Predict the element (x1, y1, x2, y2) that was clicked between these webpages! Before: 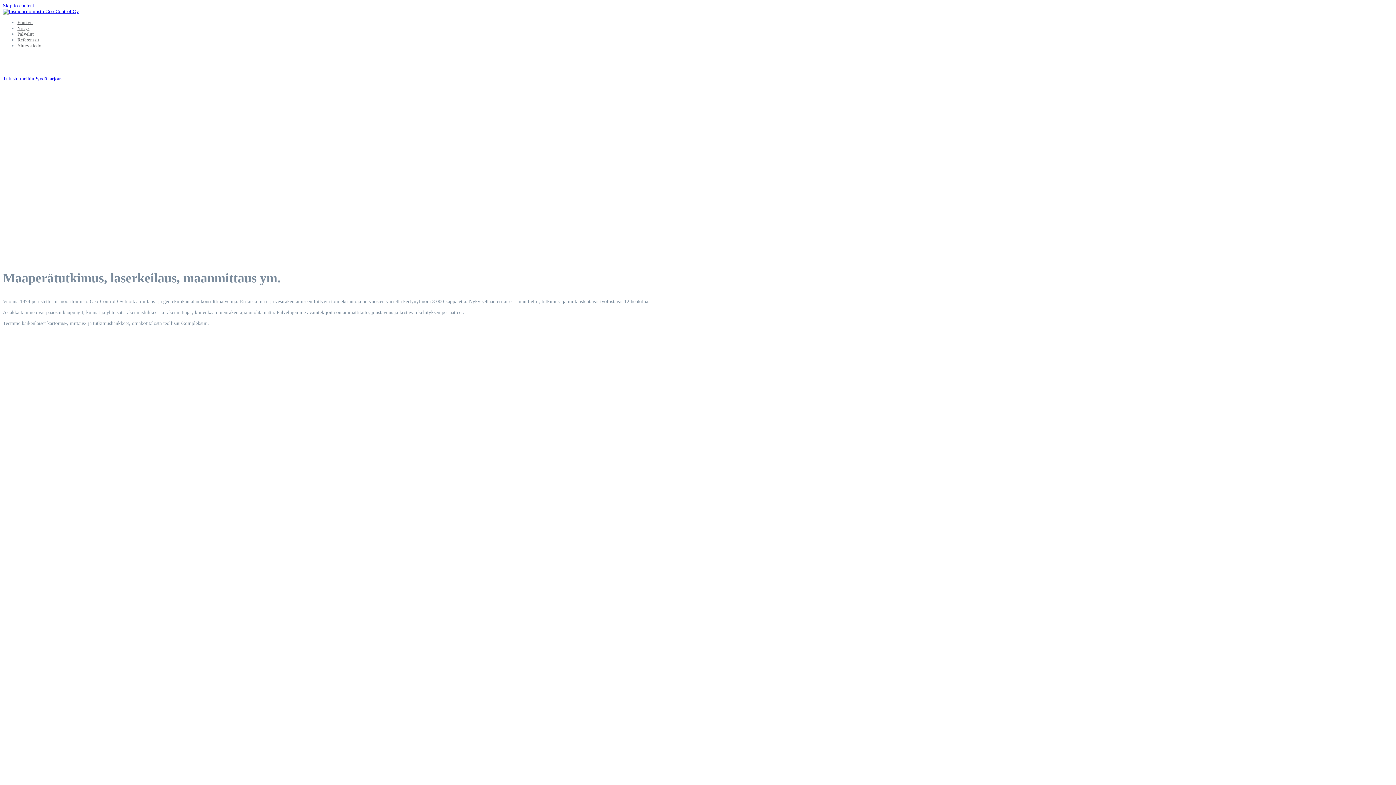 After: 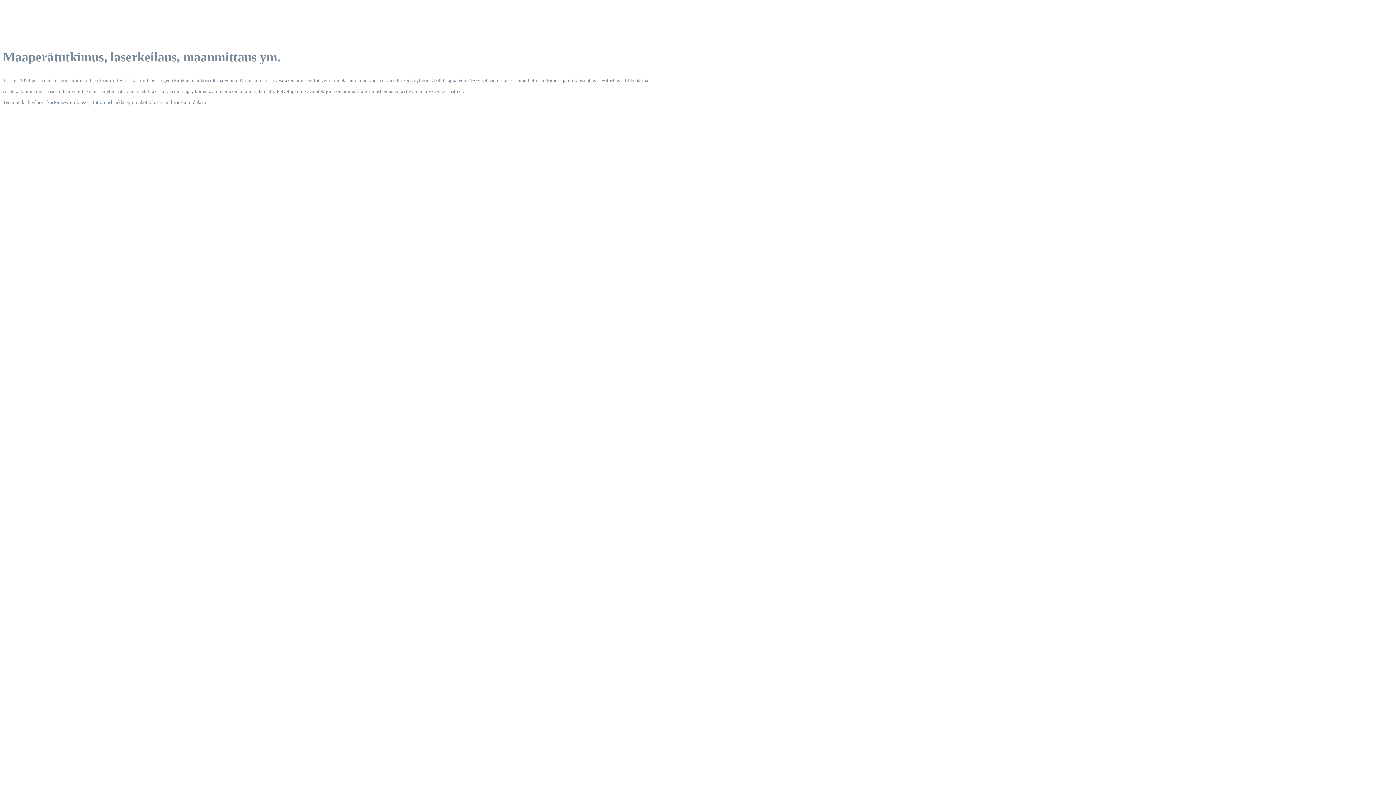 Action: bbox: (2, 76, 34, 81) label: Tutustu meihin